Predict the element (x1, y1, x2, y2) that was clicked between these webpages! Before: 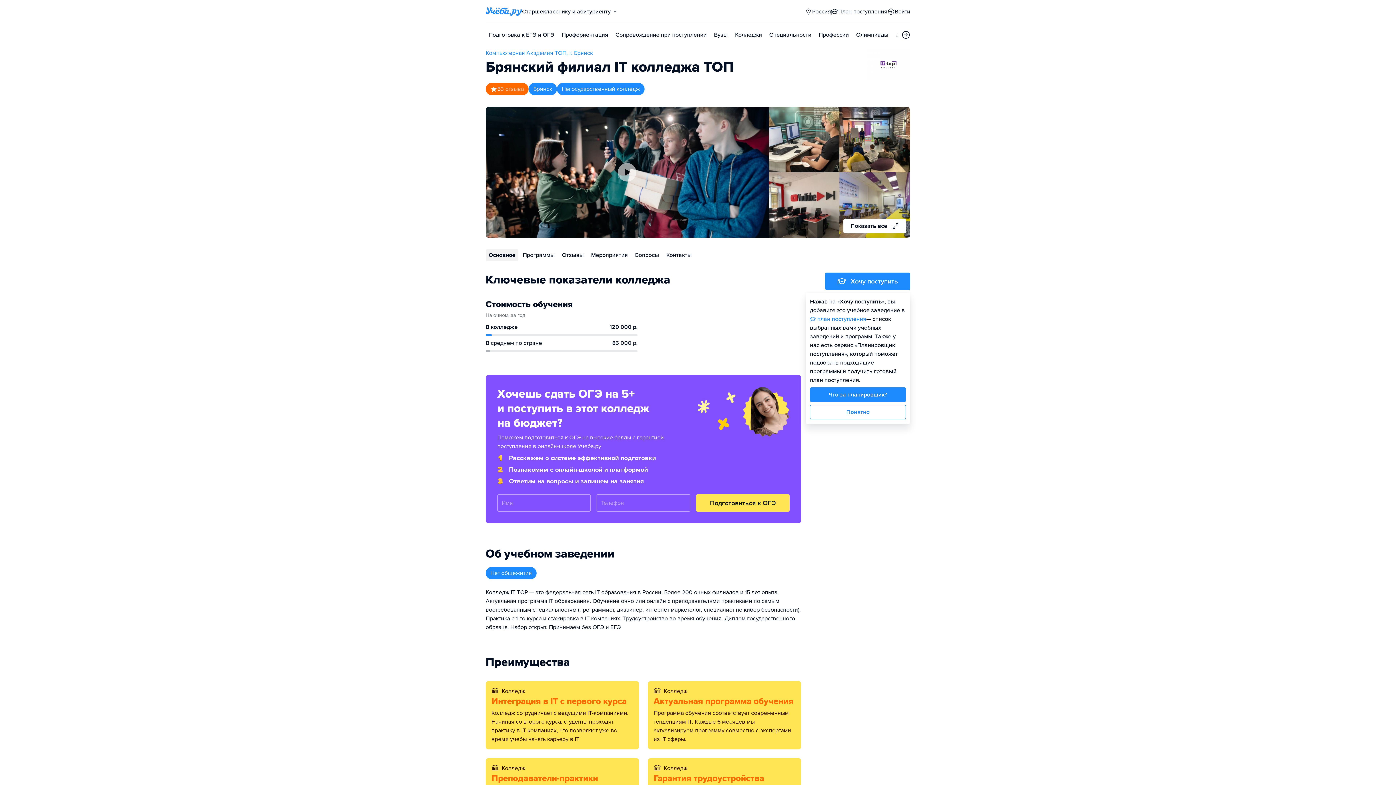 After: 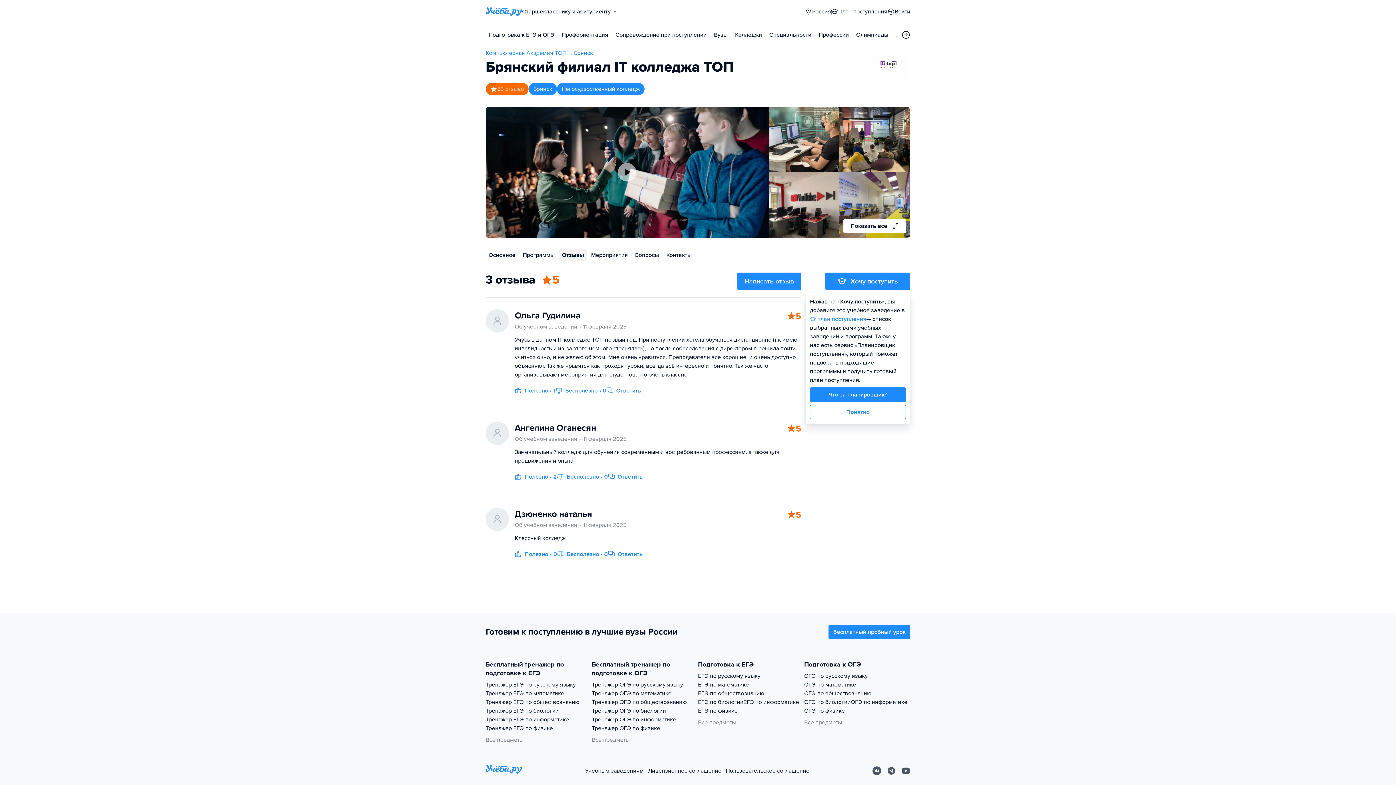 Action: bbox: (559, 249, 586, 261) label: Отзывы